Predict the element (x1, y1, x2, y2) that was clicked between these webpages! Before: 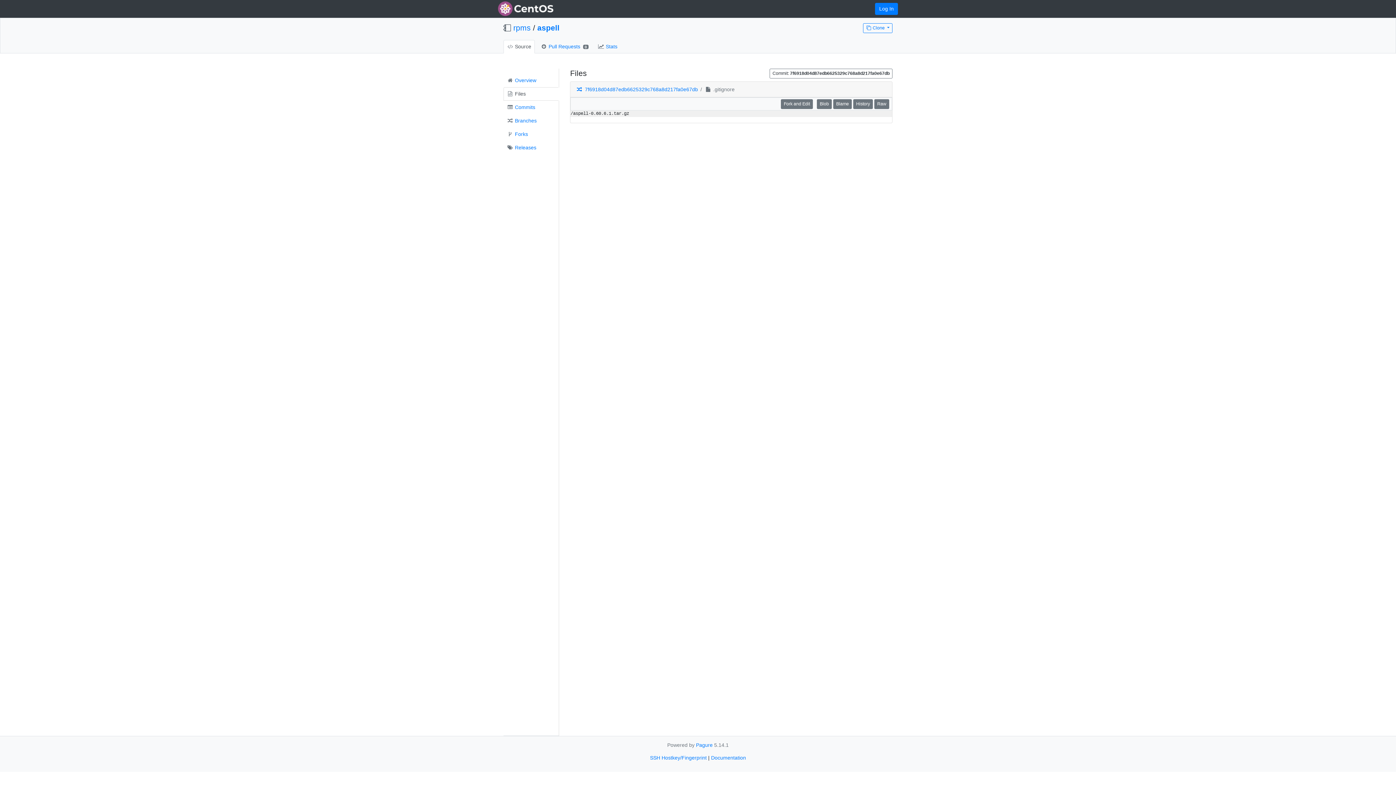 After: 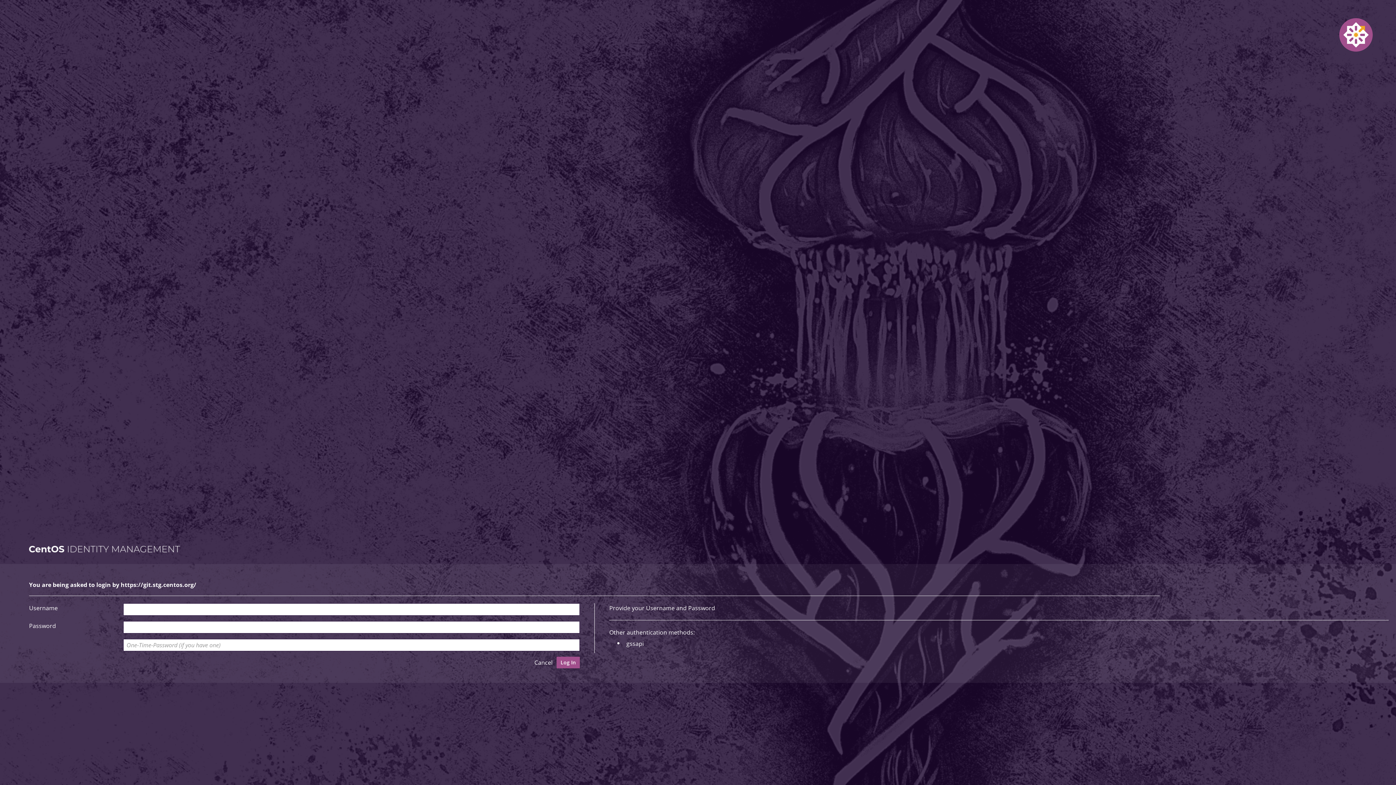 Action: label: Log In bbox: (875, 2, 898, 14)